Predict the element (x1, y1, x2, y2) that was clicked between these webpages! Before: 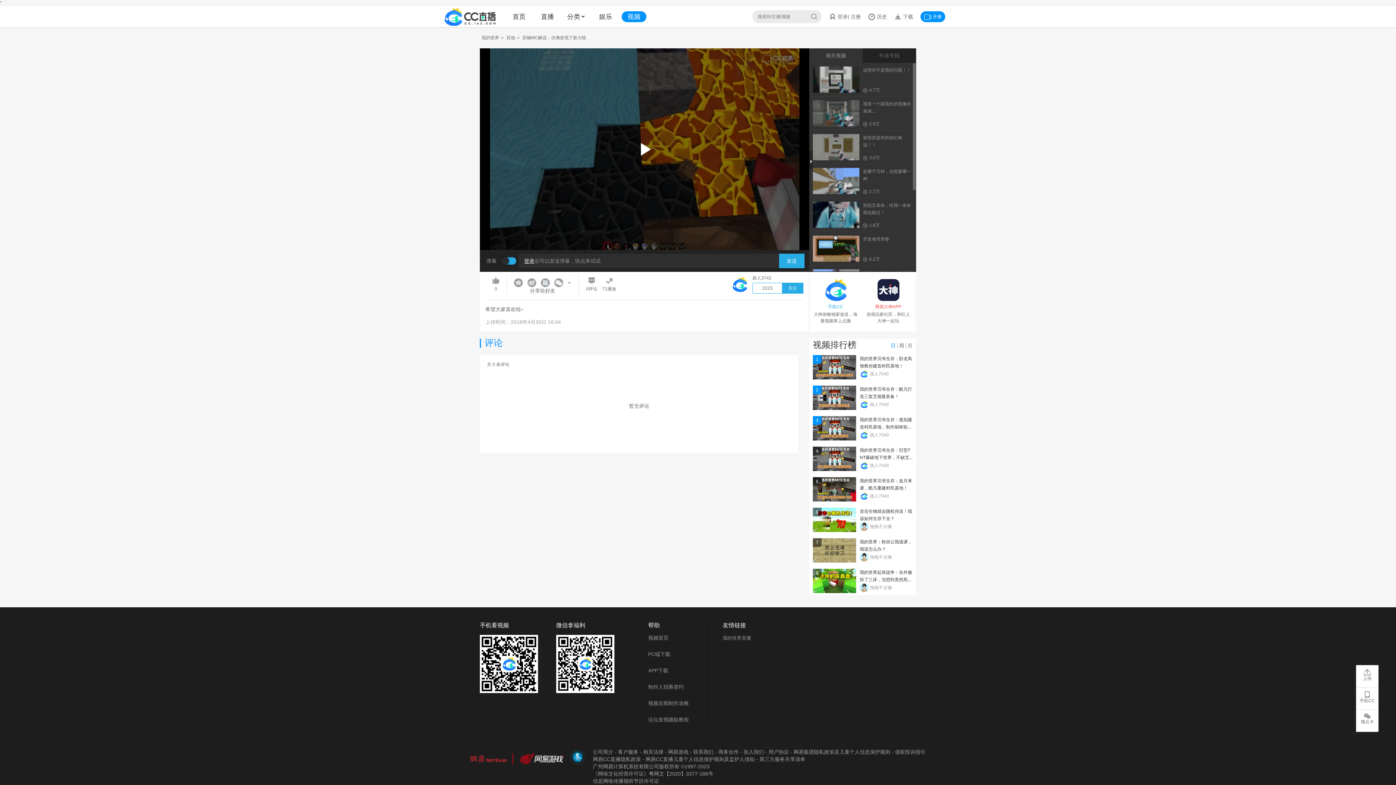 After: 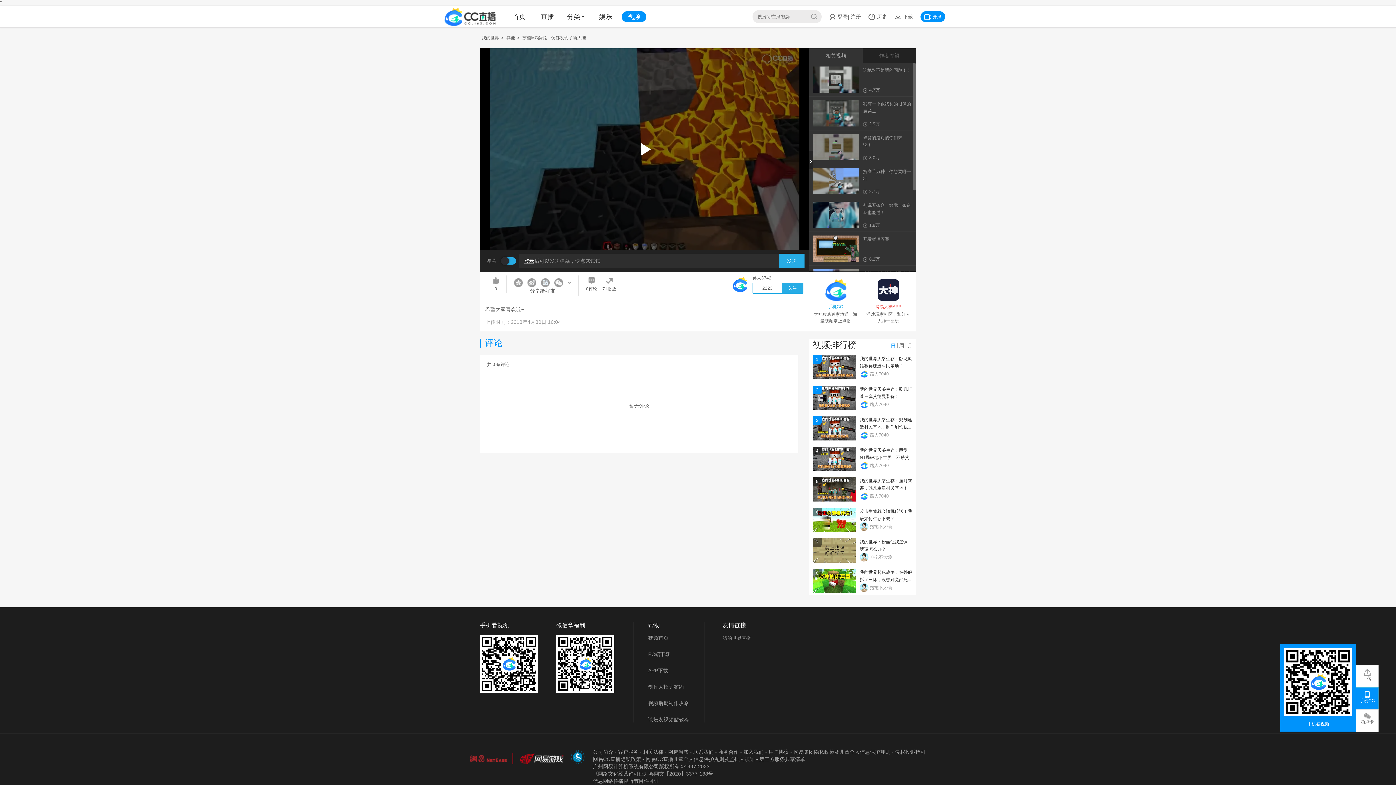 Action: label: 
手机CC bbox: (1356, 687, 1378, 709)